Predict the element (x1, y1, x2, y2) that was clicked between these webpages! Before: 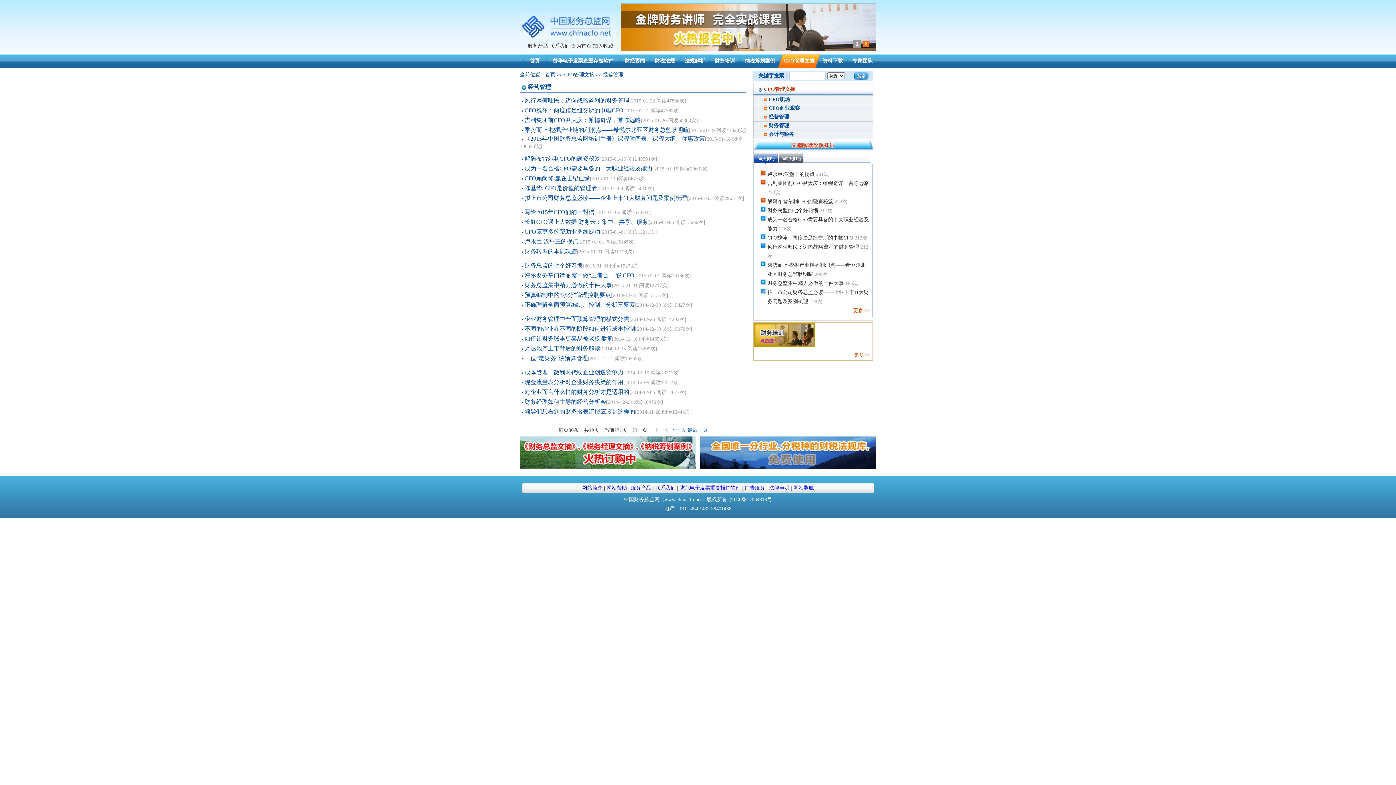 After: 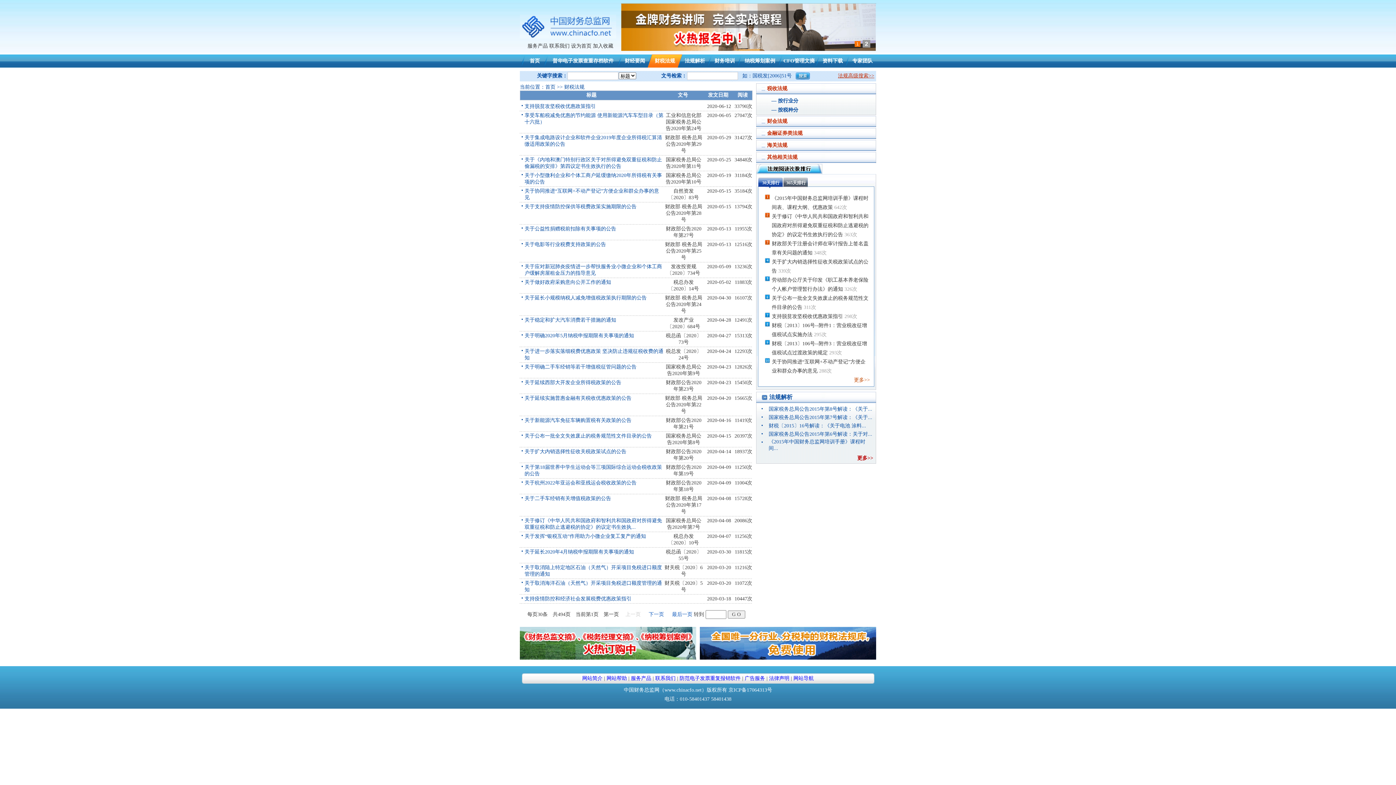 Action: label: 财税法规 bbox: (654, 58, 675, 63)